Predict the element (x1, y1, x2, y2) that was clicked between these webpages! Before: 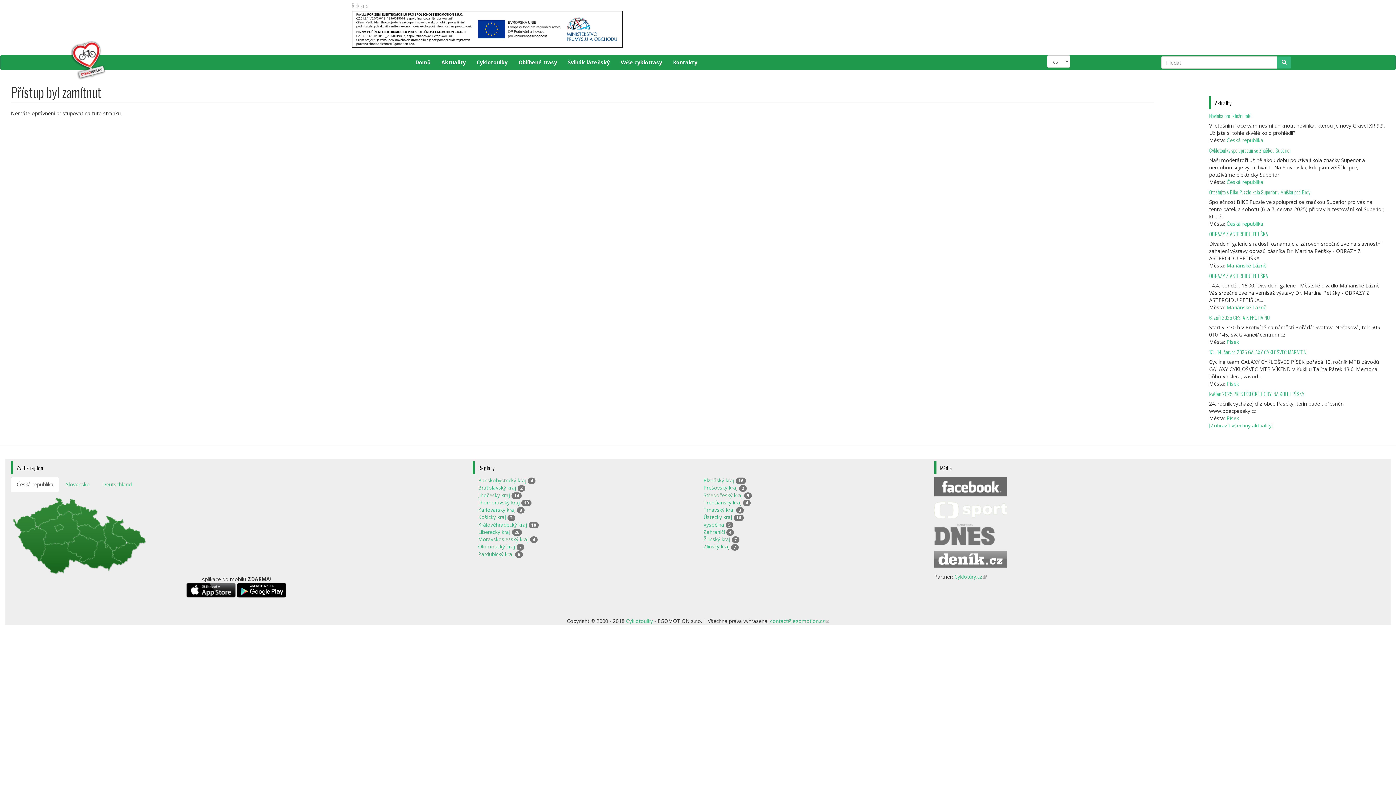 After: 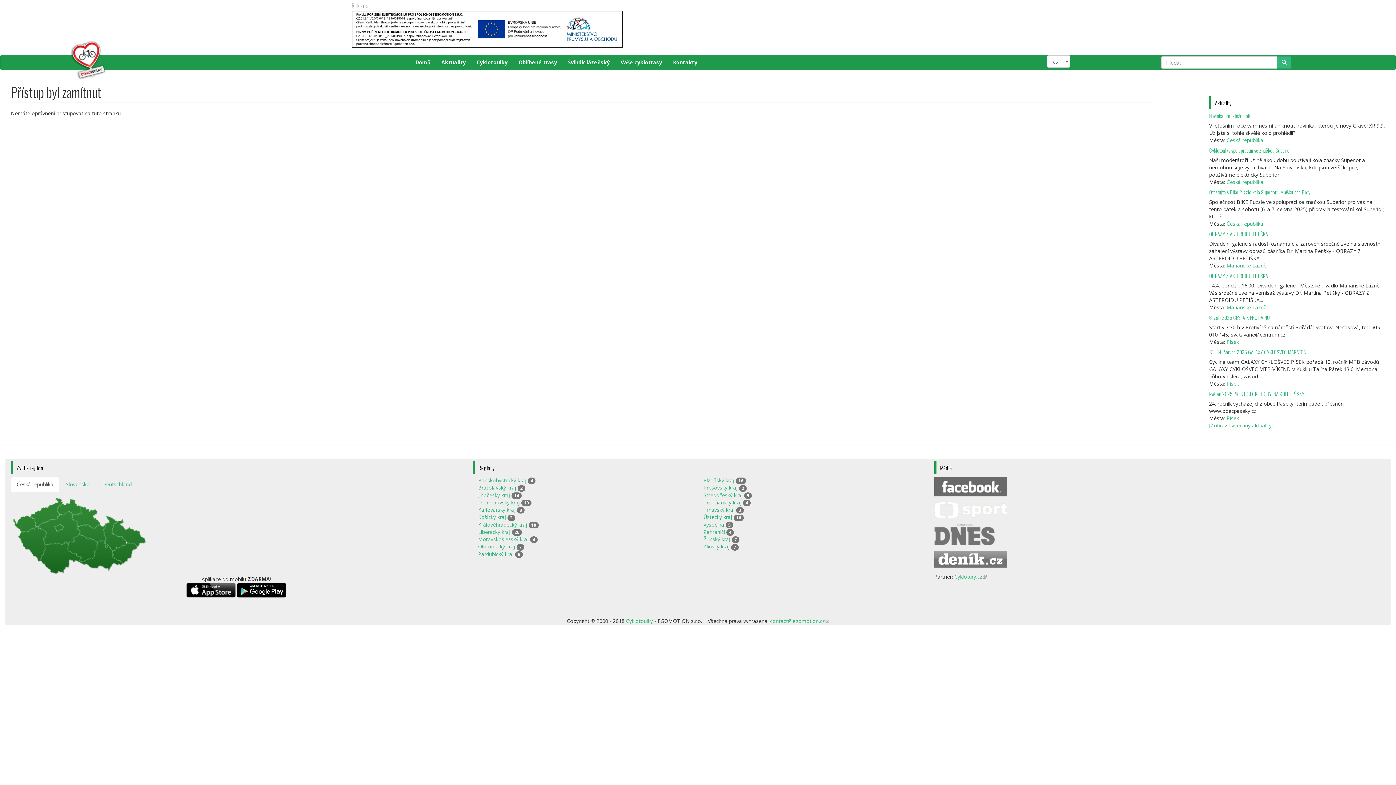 Action: bbox: (934, 530, 994, 537)